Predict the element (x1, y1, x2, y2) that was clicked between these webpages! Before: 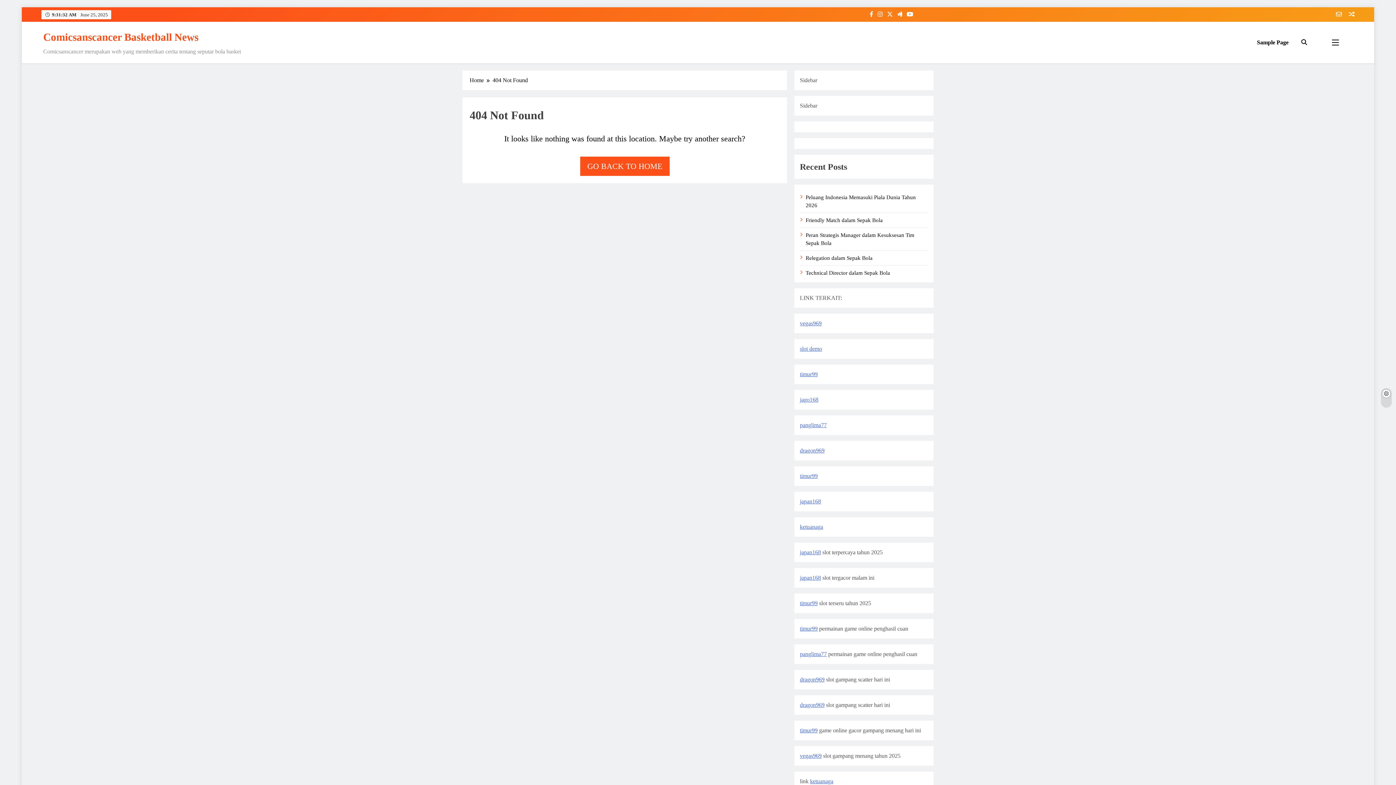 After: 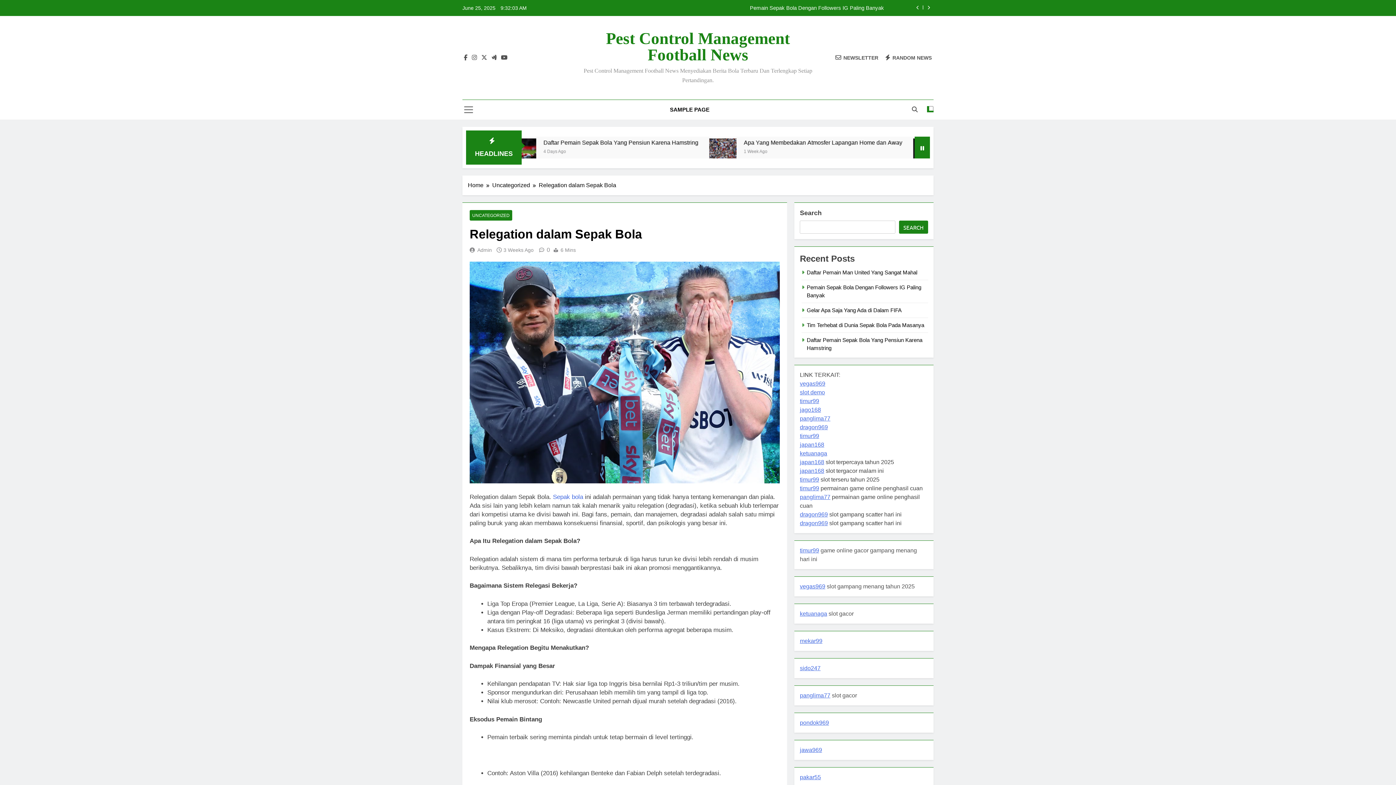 Action: bbox: (805, 255, 872, 261) label: Relegation dalam Sepak Bola